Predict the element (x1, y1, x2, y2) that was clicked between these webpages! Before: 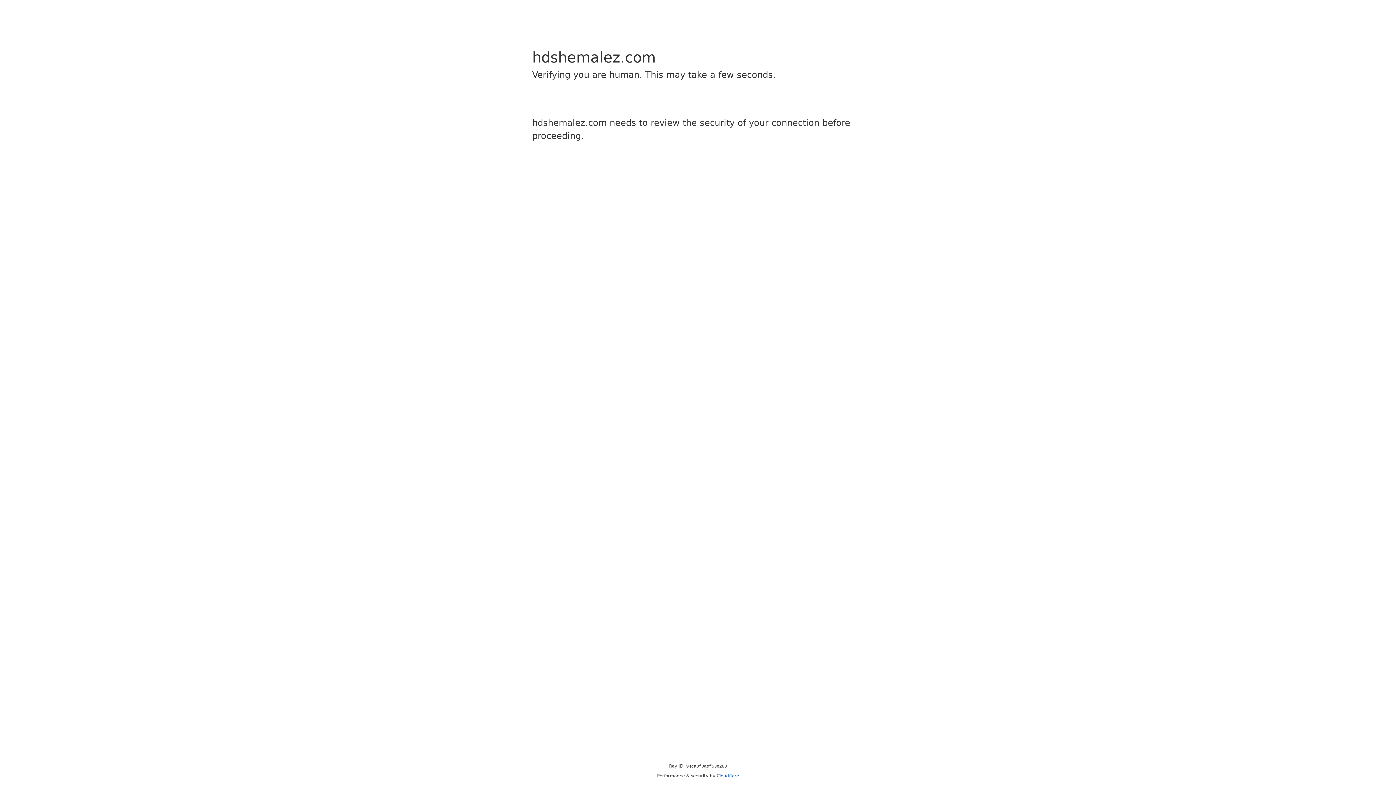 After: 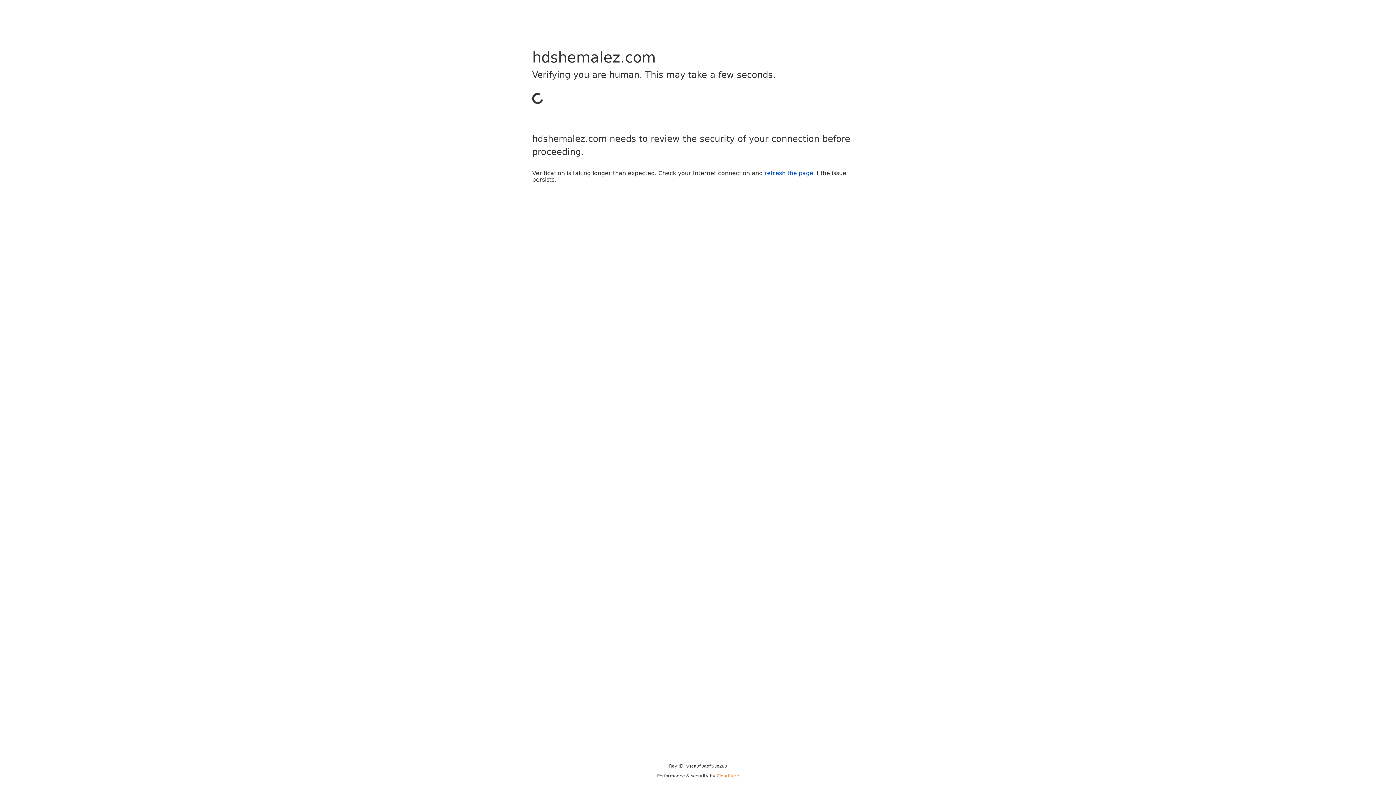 Action: bbox: (716, 773, 739, 778) label: Cloudflare